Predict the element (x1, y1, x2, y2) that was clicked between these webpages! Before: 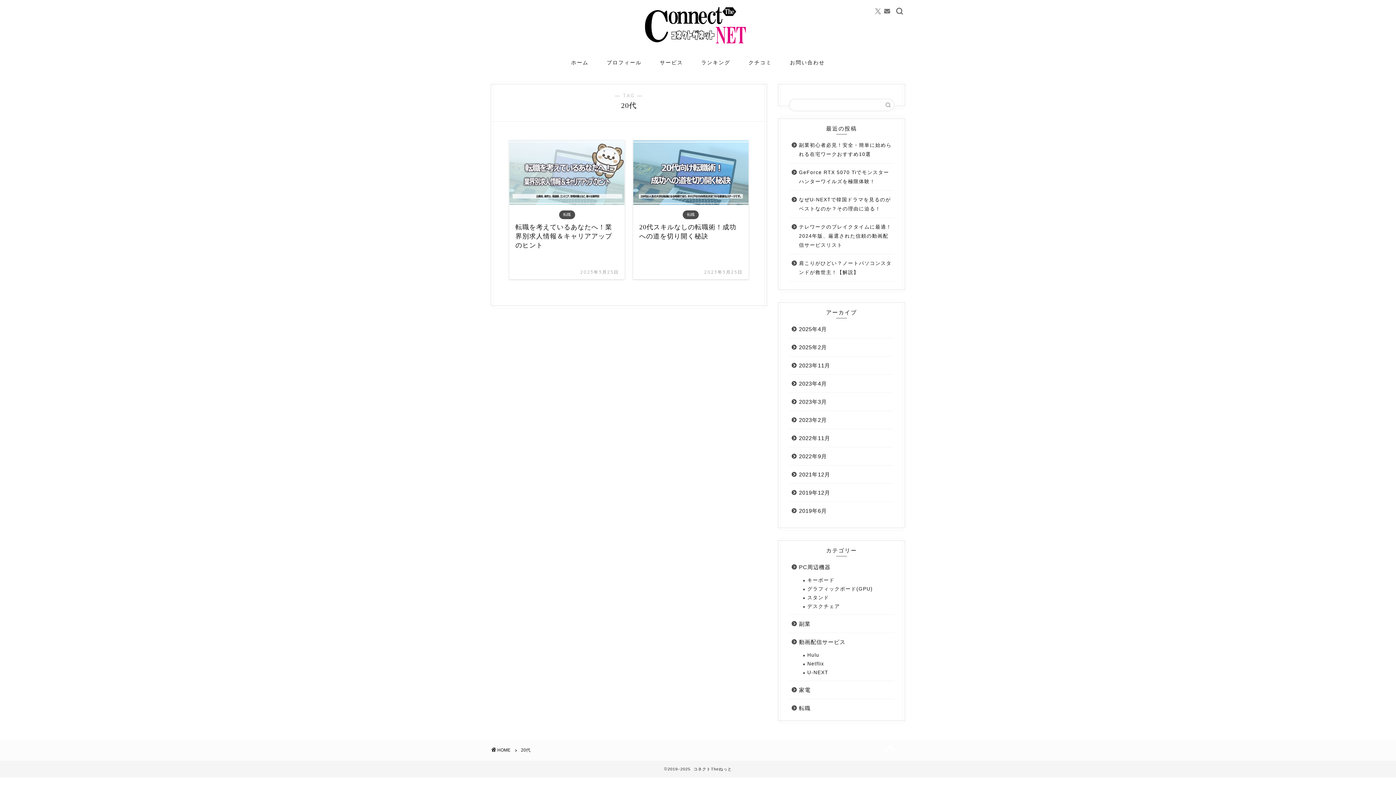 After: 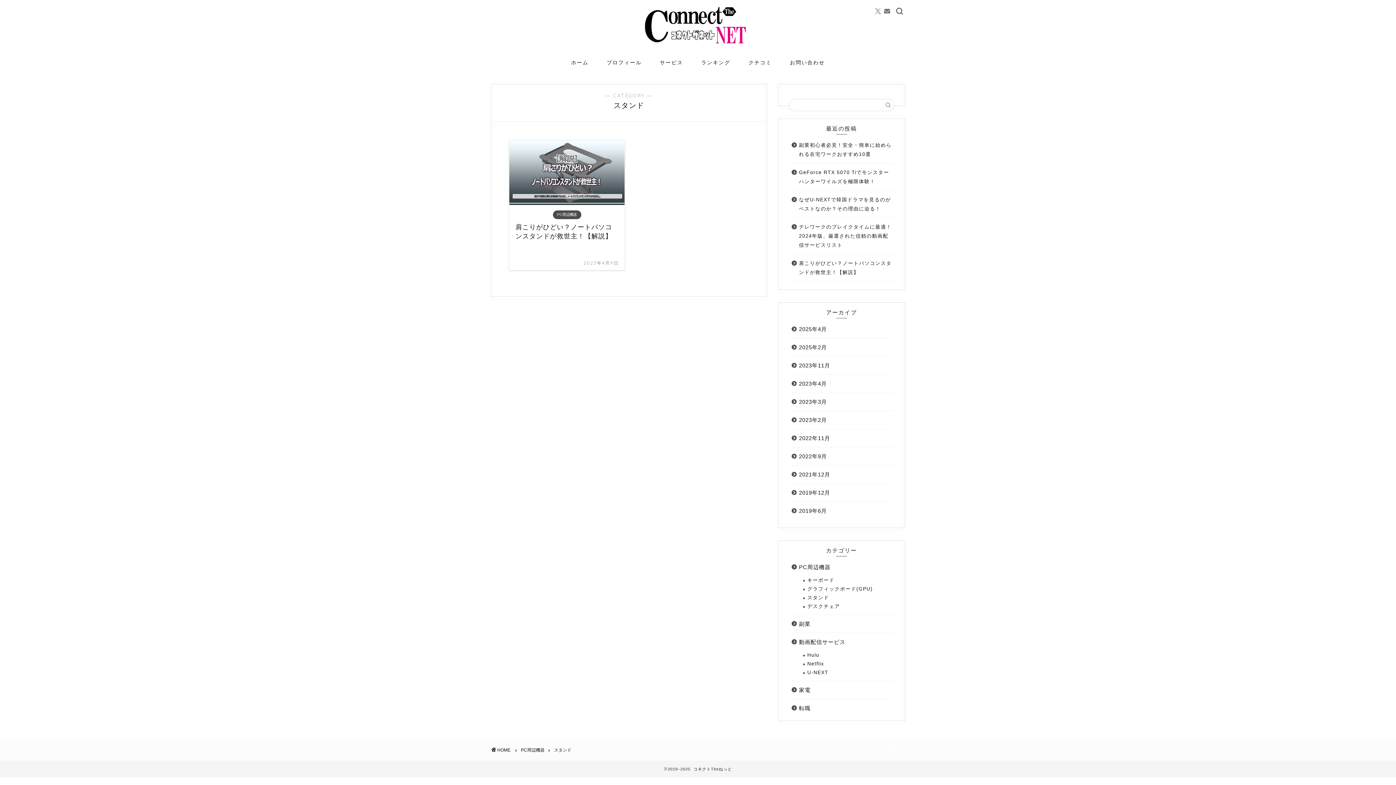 Action: bbox: (798, 593, 893, 602) label: スタンド